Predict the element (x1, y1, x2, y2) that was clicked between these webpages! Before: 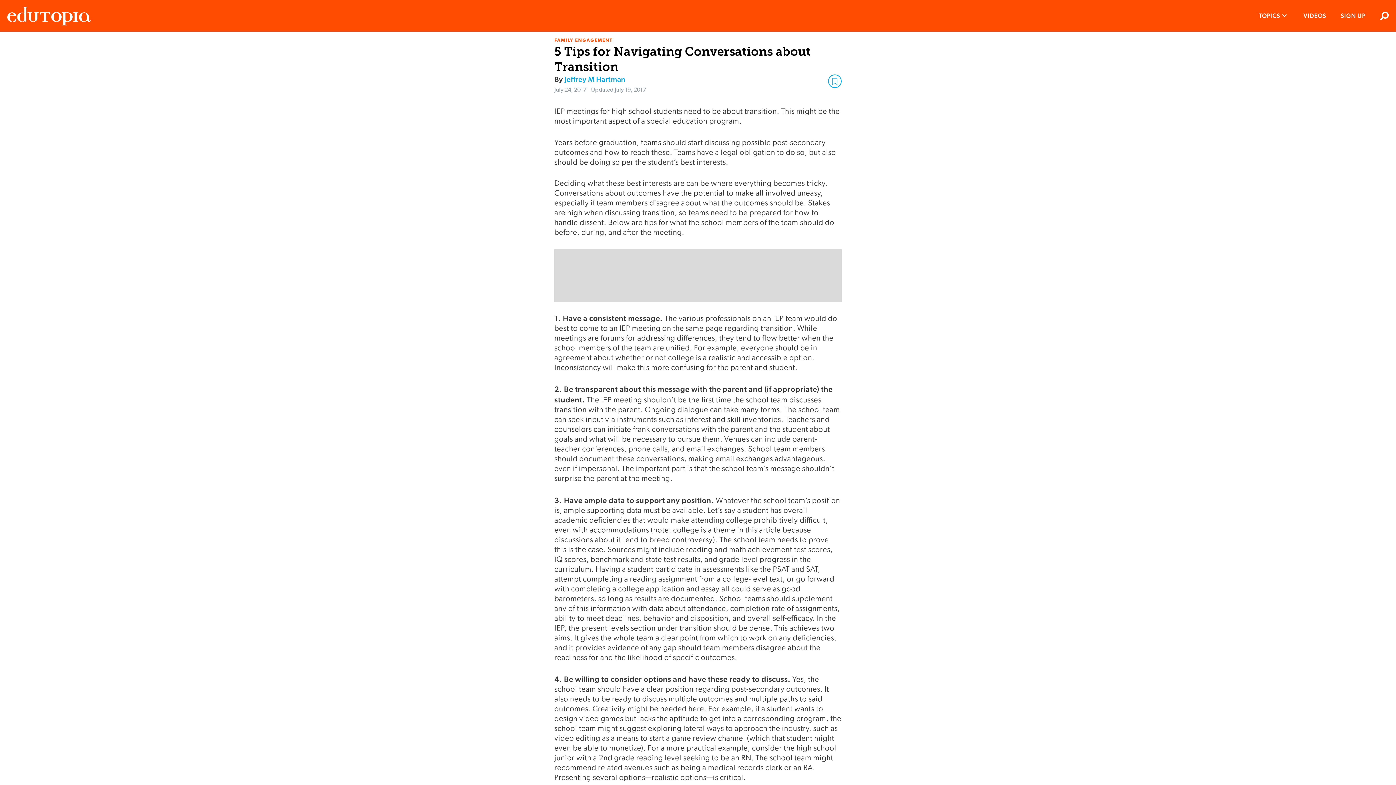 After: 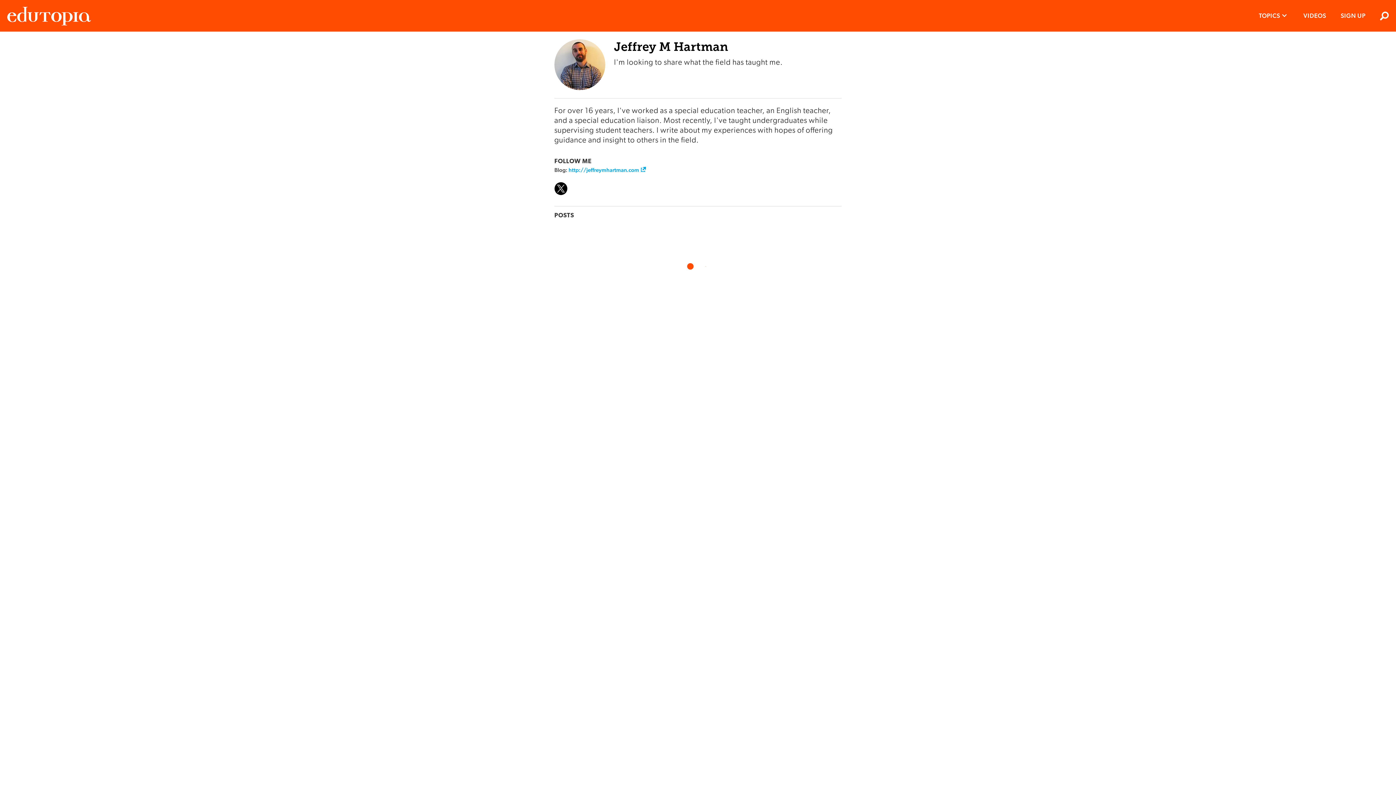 Action: label: Jeffrey M Hartman bbox: (564, 74, 625, 83)